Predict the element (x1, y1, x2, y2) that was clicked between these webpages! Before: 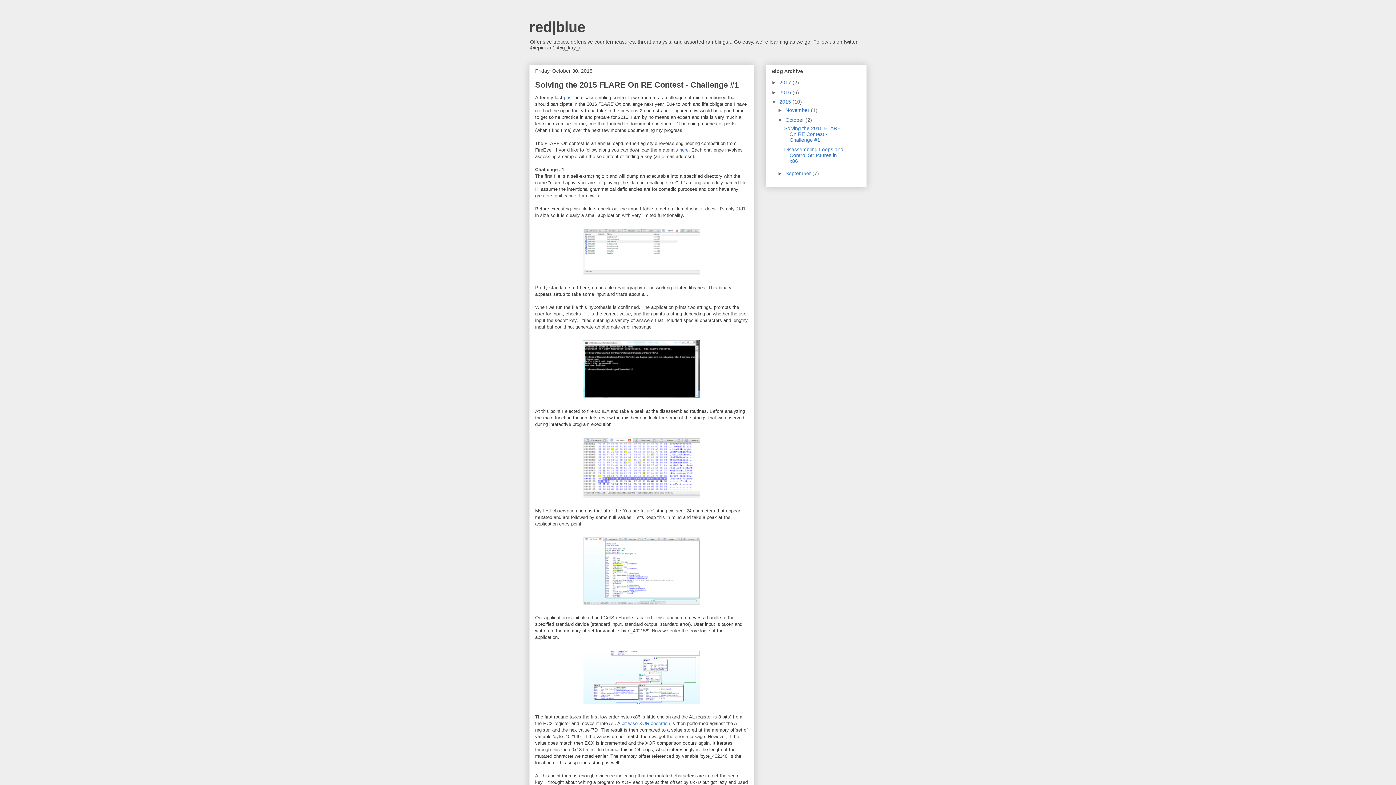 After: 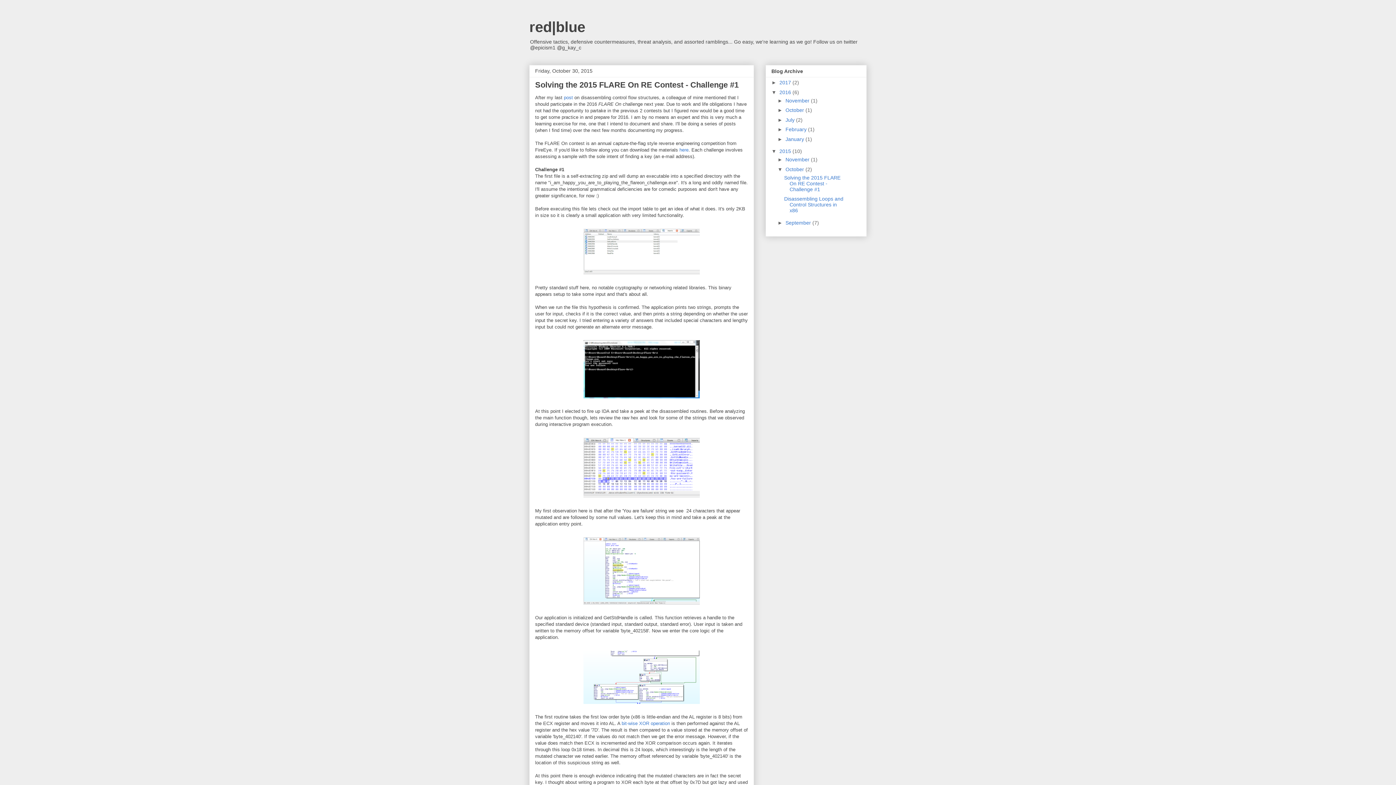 Action: bbox: (771, 89, 779, 95) label: ►  